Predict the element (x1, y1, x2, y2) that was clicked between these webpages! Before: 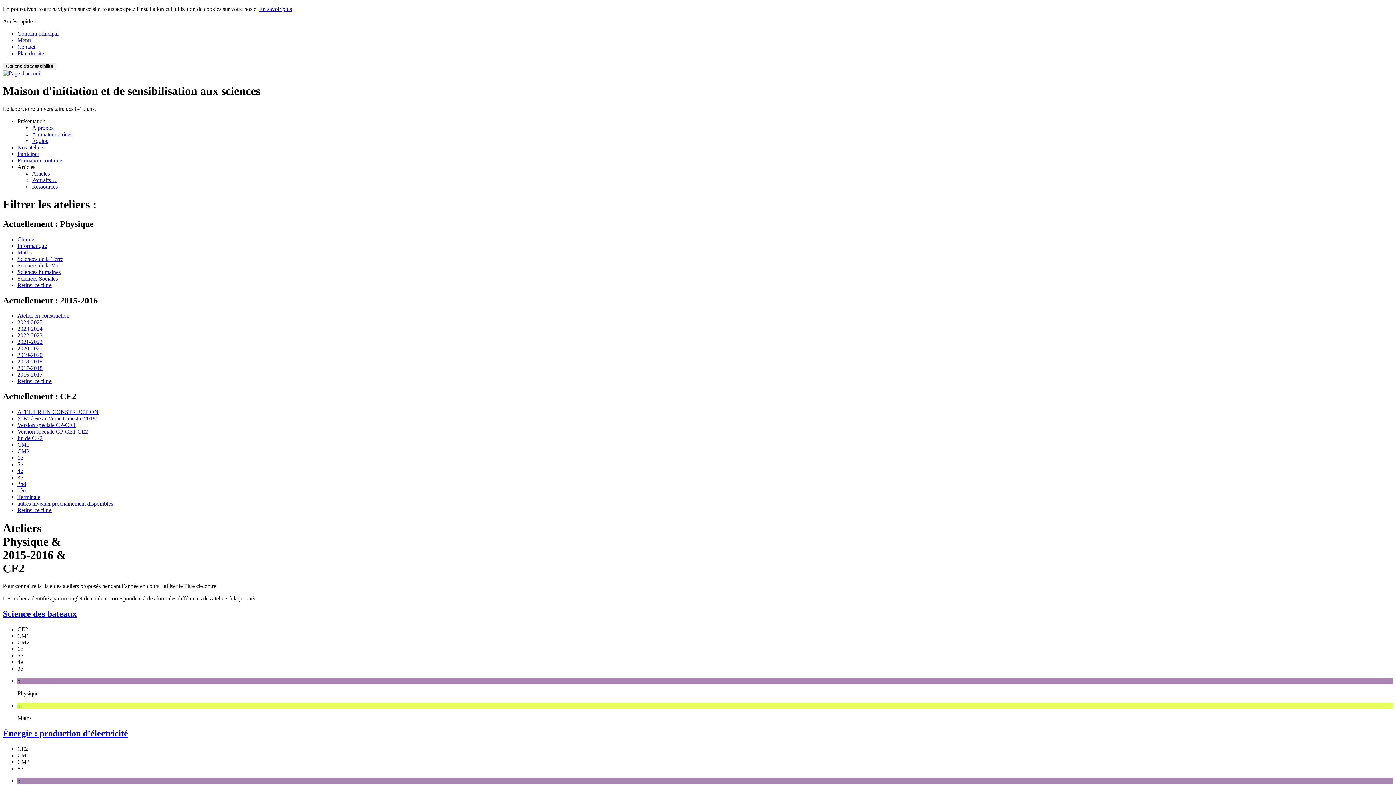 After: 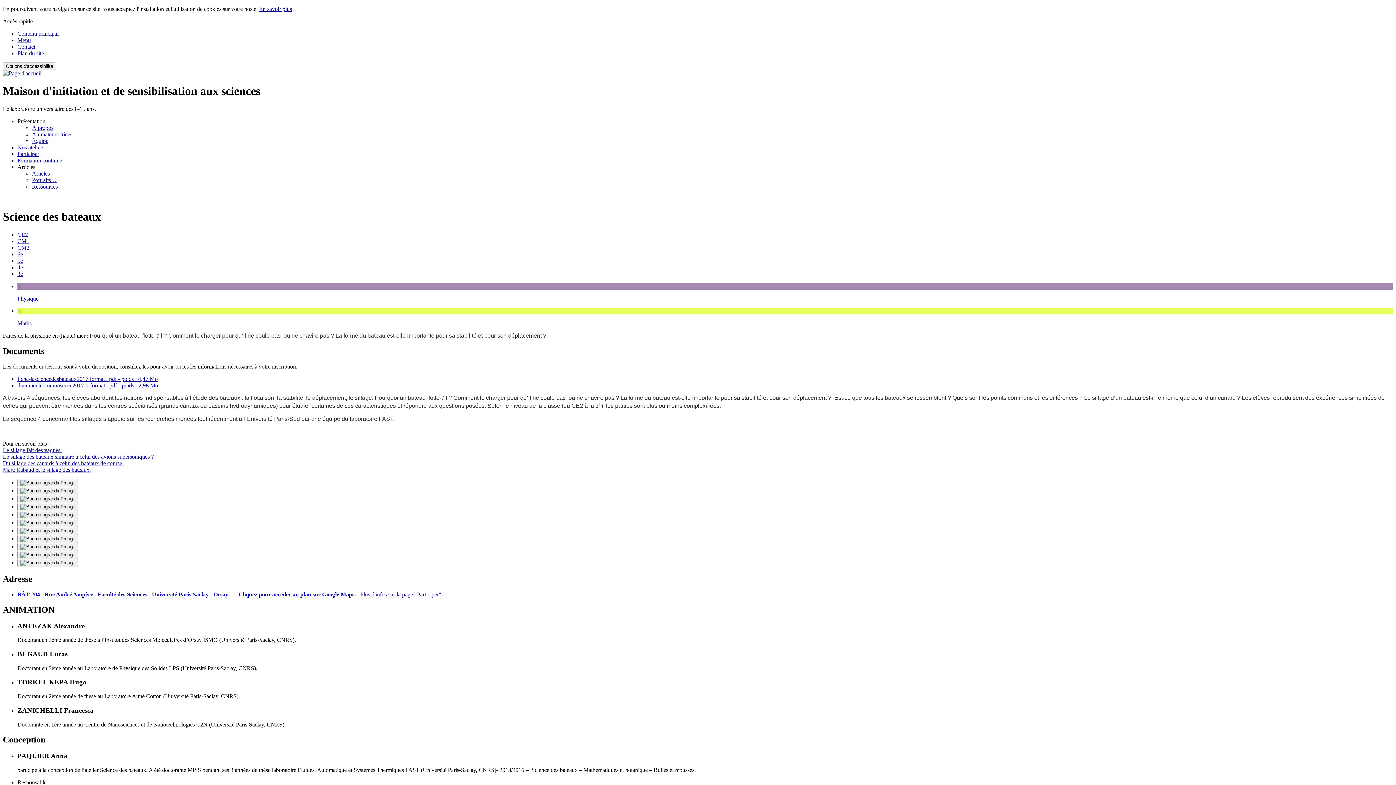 Action: label: Science des bateaux bbox: (2, 609, 76, 618)